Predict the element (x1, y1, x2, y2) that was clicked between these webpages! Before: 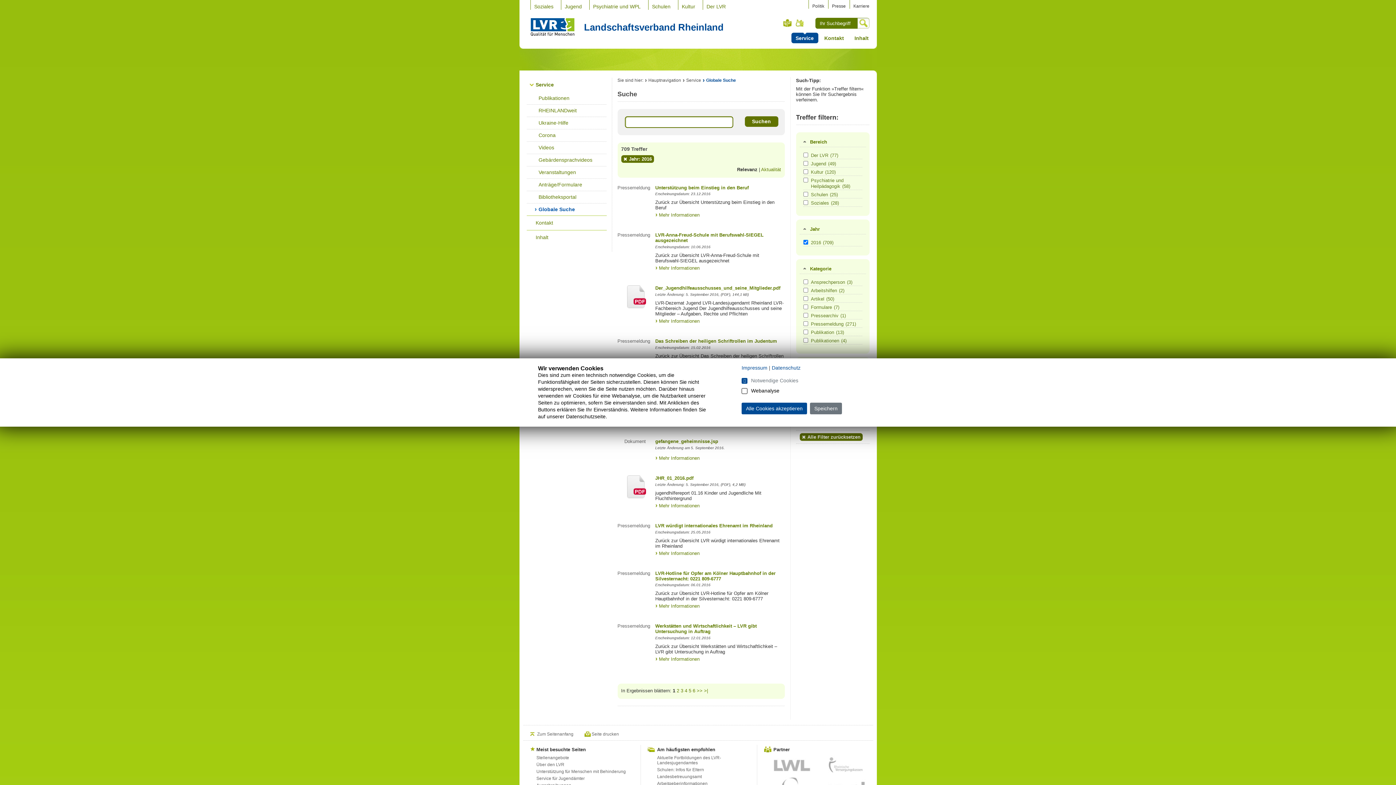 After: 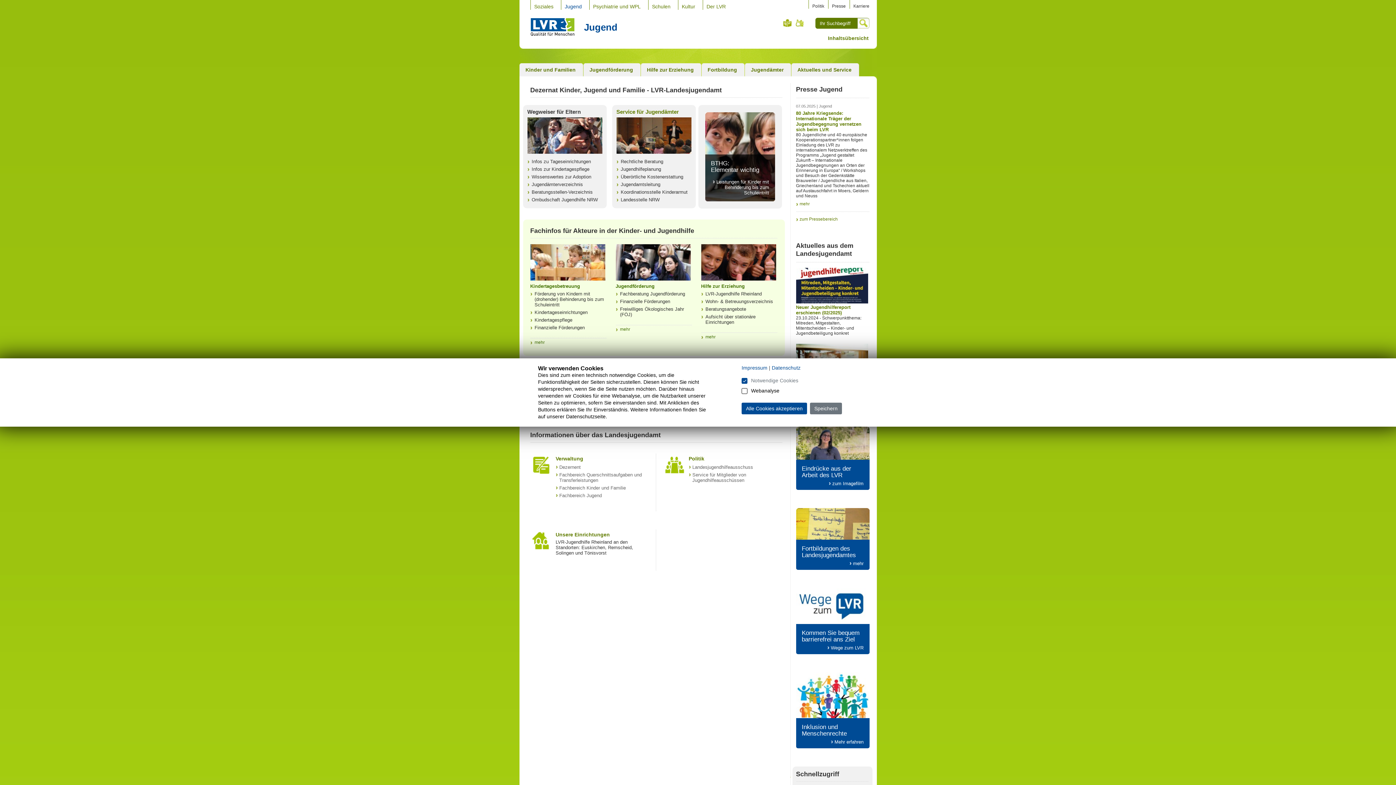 Action: bbox: (564, 0, 582, 9) label: Jugend